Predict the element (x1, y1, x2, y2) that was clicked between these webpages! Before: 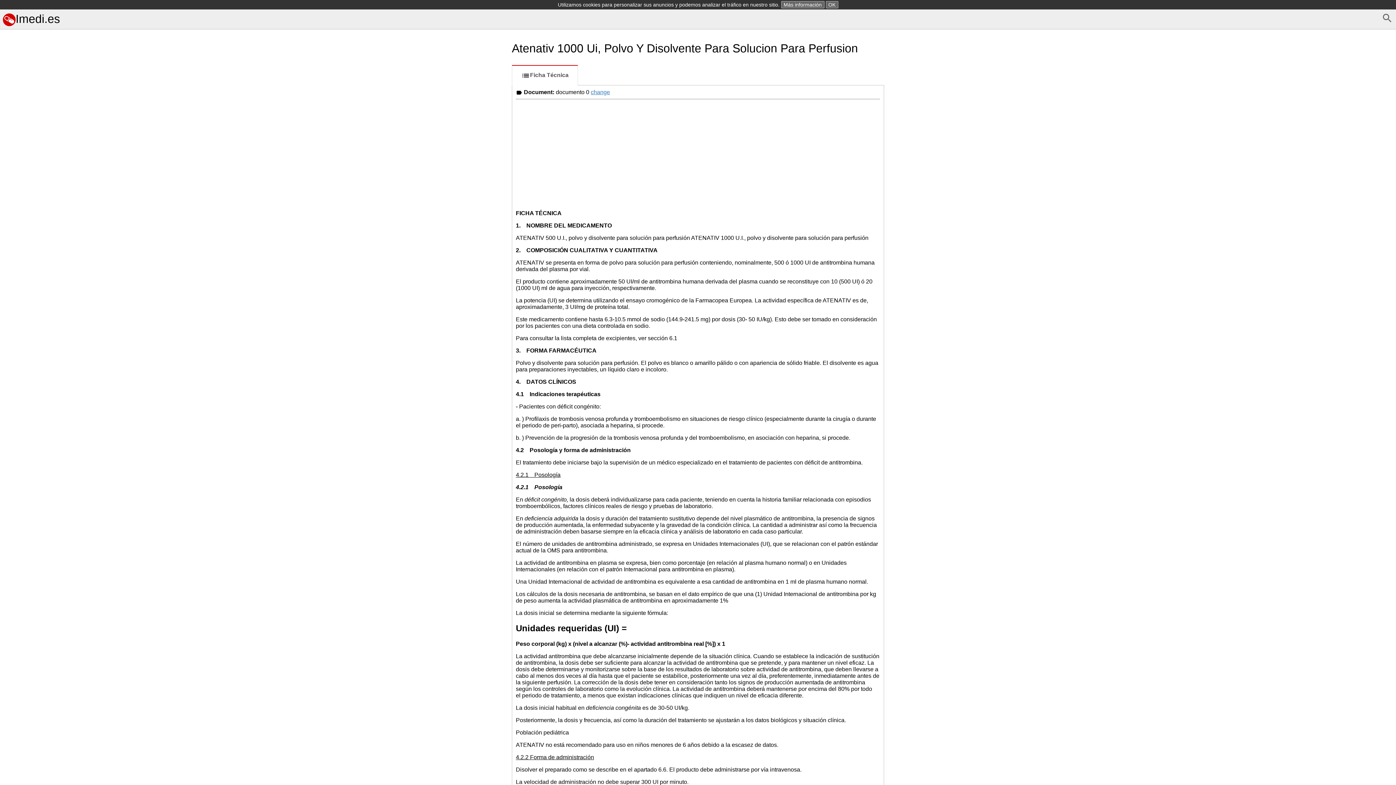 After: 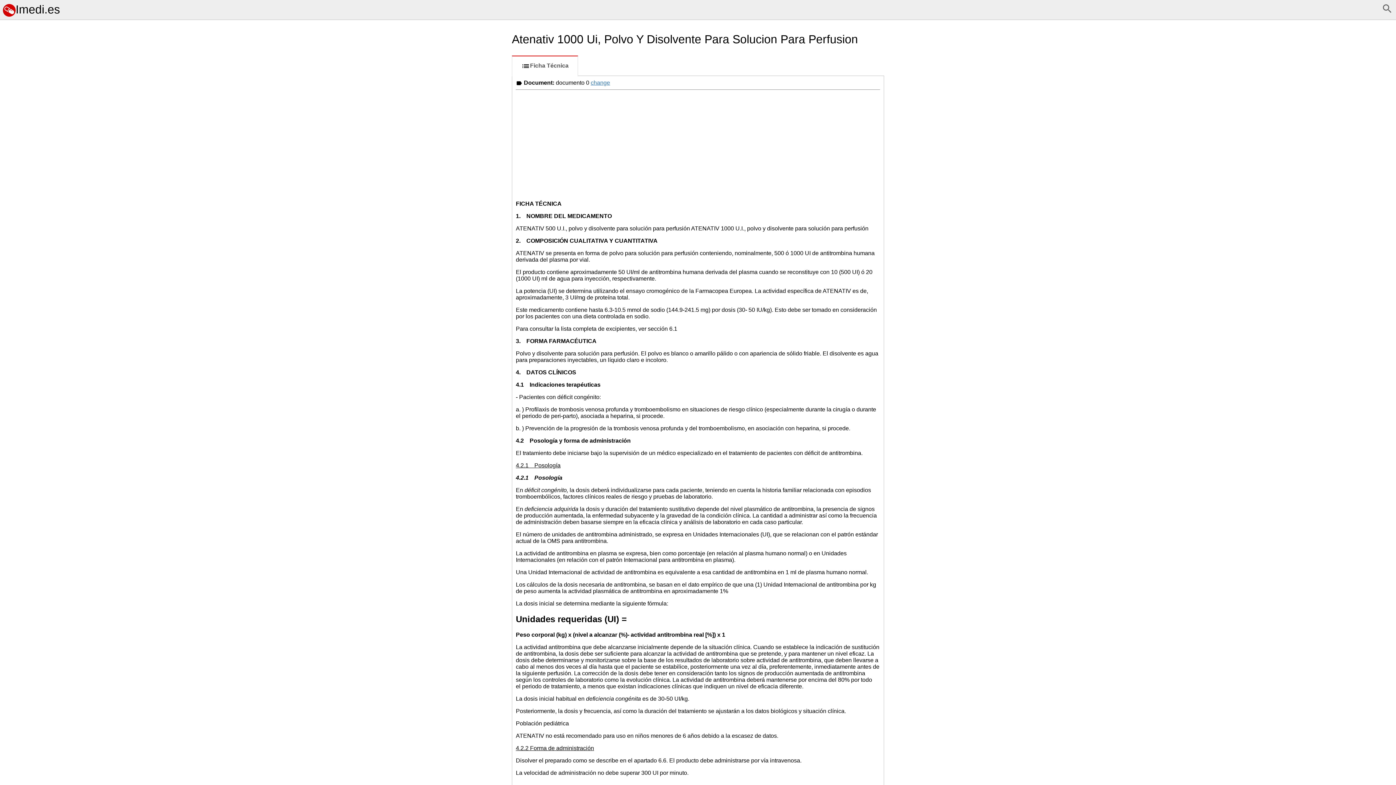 Action: bbox: (826, 1, 838, 8) label: OK